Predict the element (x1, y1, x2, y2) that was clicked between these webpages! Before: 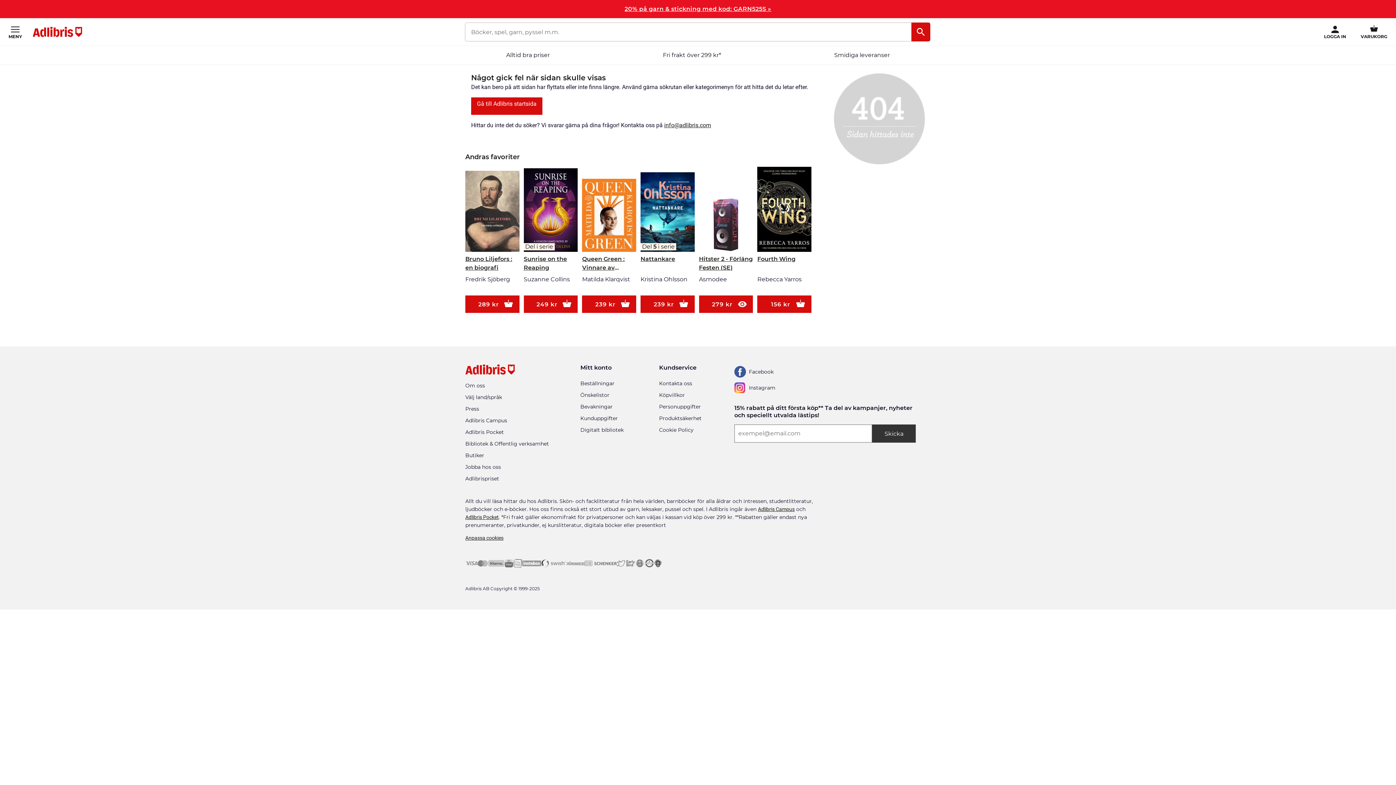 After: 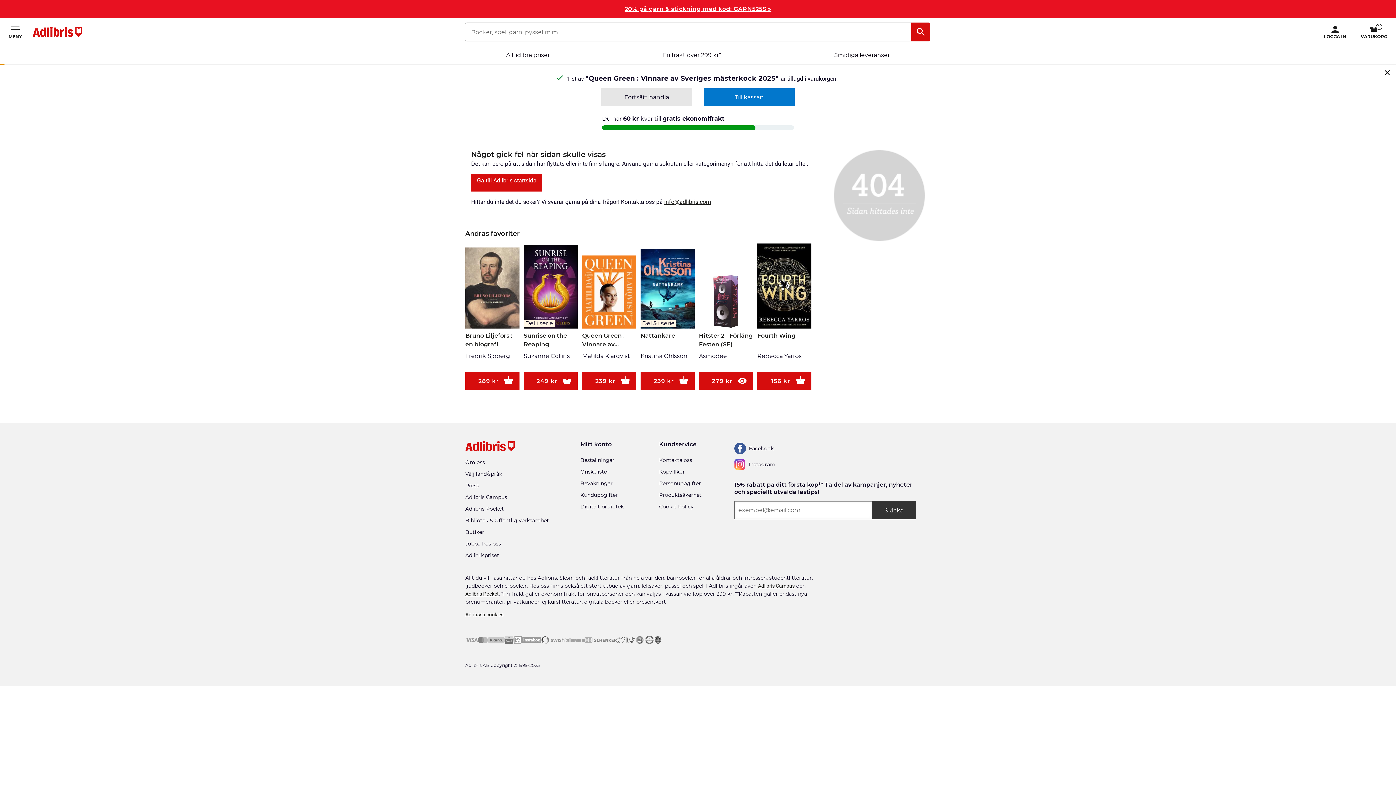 Action: bbox: (582, 295, 636, 313) label: 239 kr